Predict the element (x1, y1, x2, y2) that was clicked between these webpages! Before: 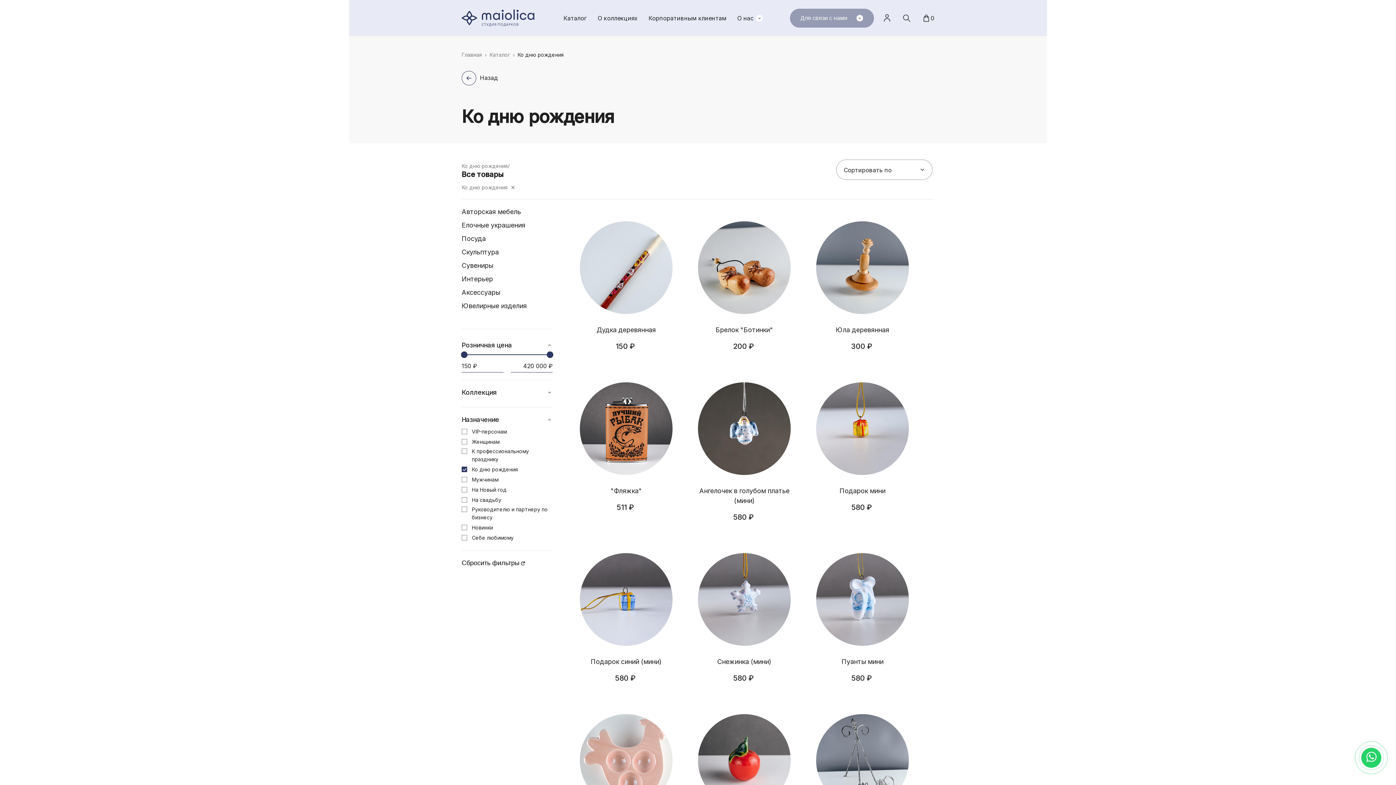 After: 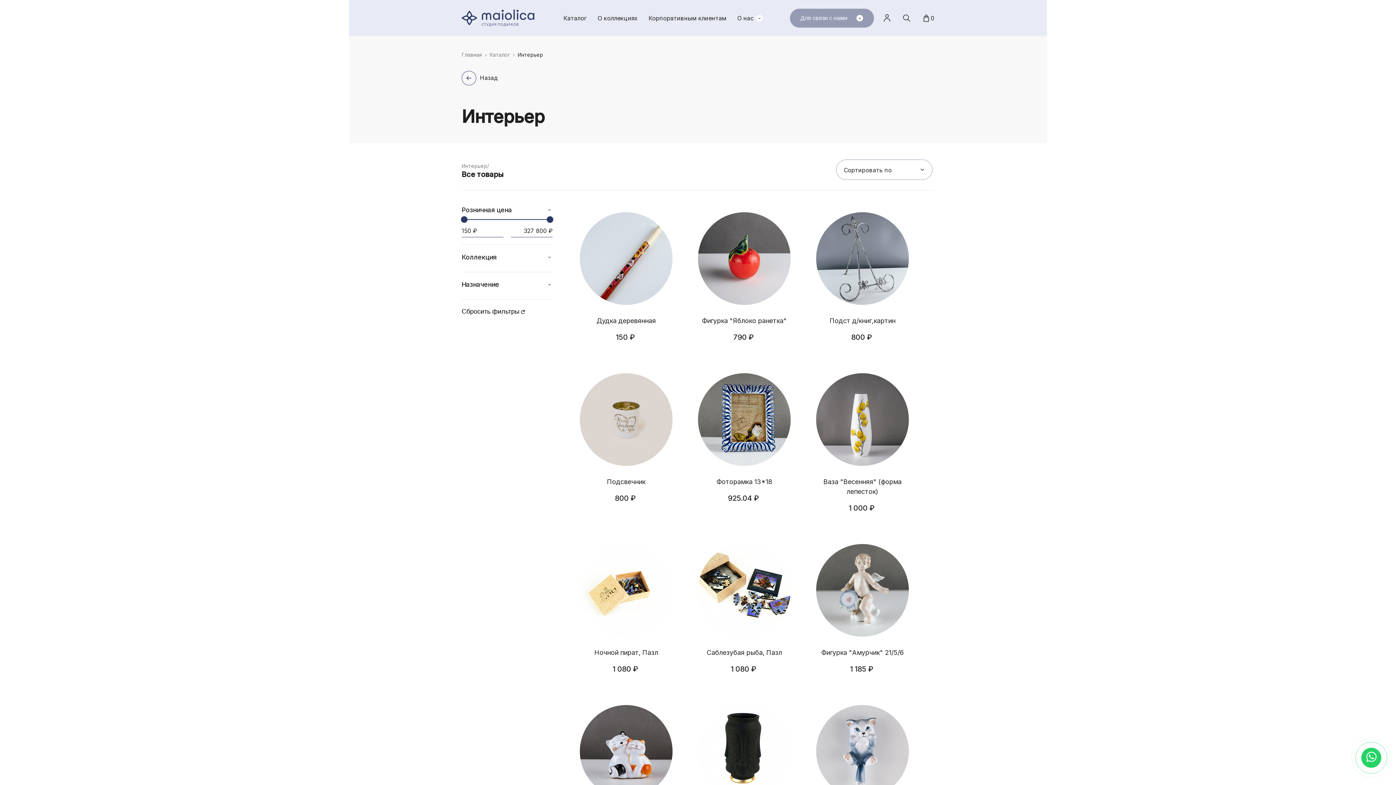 Action: bbox: (461, 274, 493, 284) label: Интерьер